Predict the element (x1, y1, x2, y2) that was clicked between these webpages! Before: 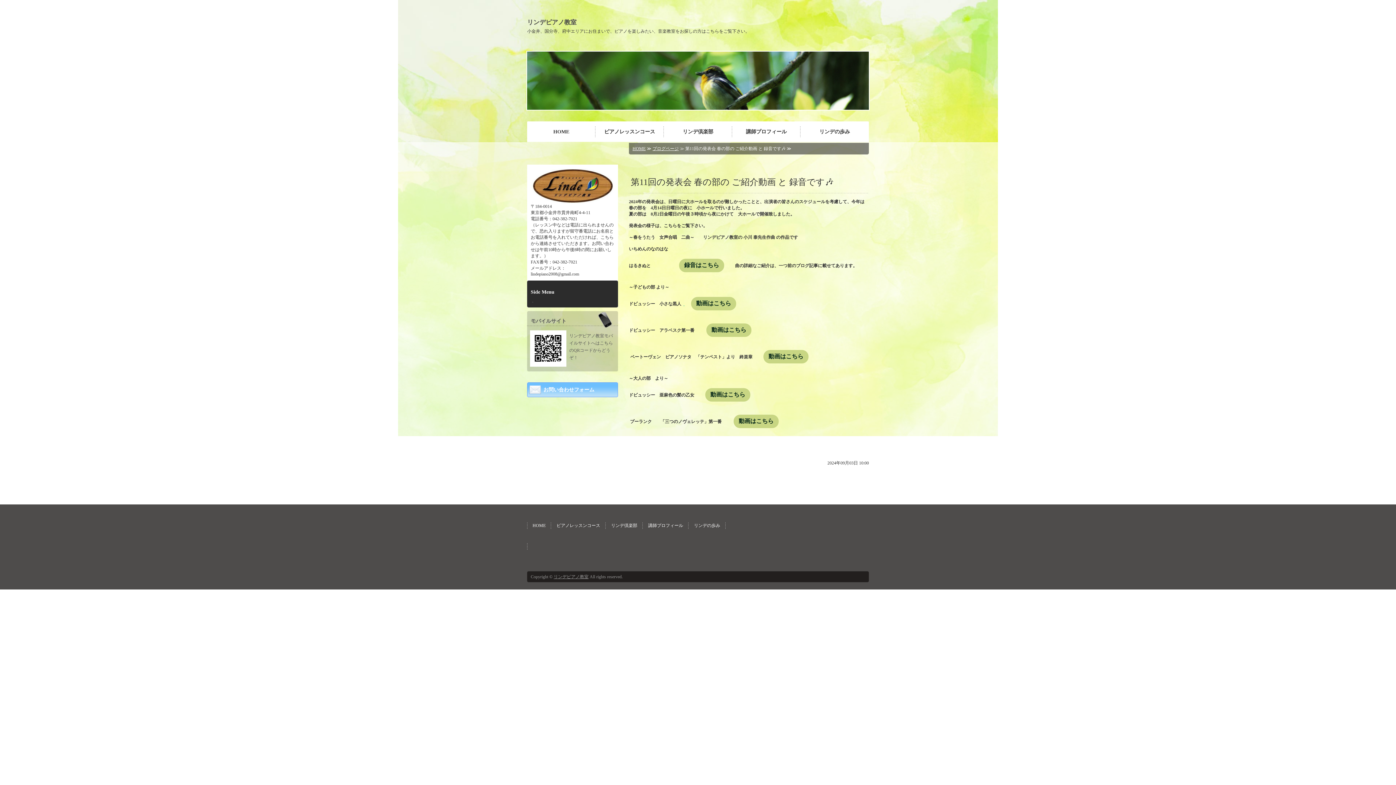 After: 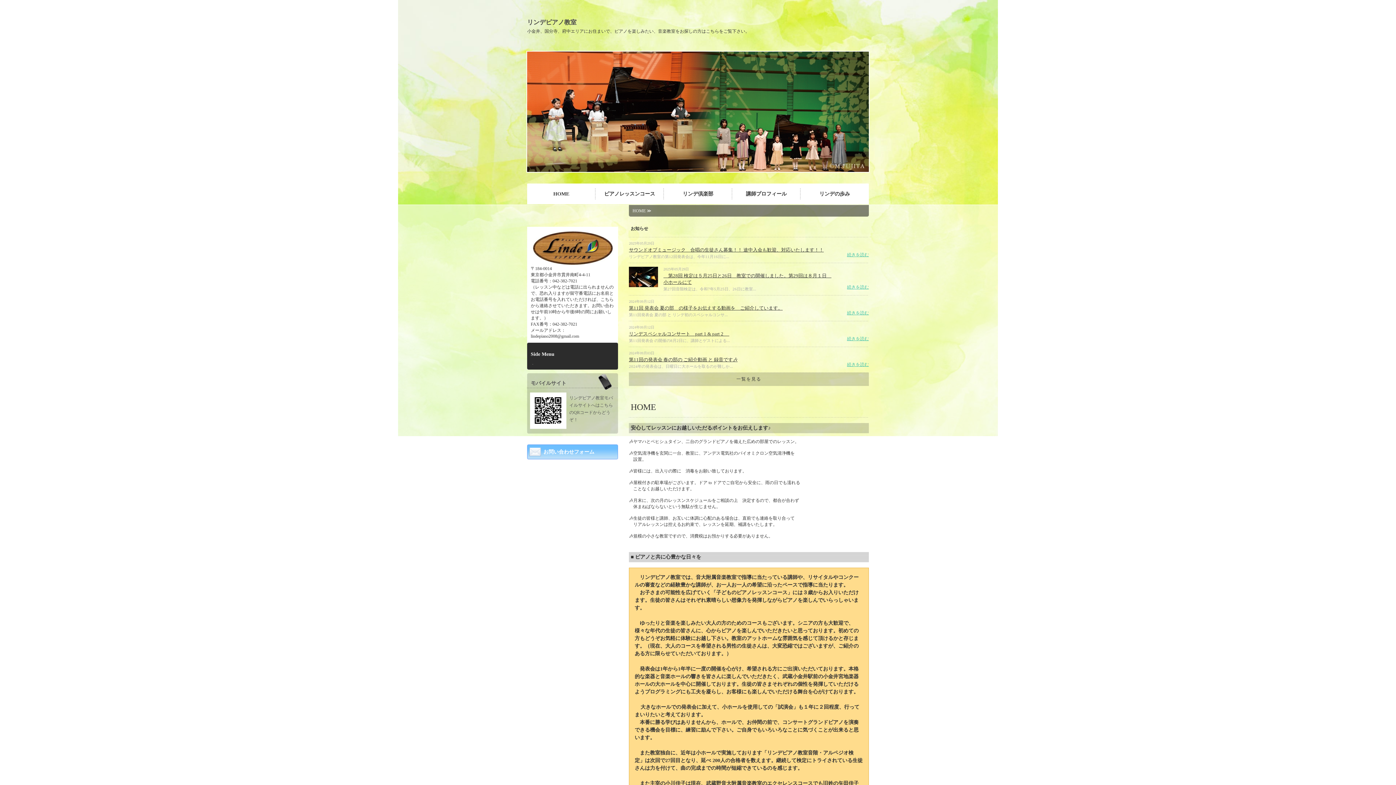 Action: bbox: (527, 18, 576, 25) label: リンデピアノ教室